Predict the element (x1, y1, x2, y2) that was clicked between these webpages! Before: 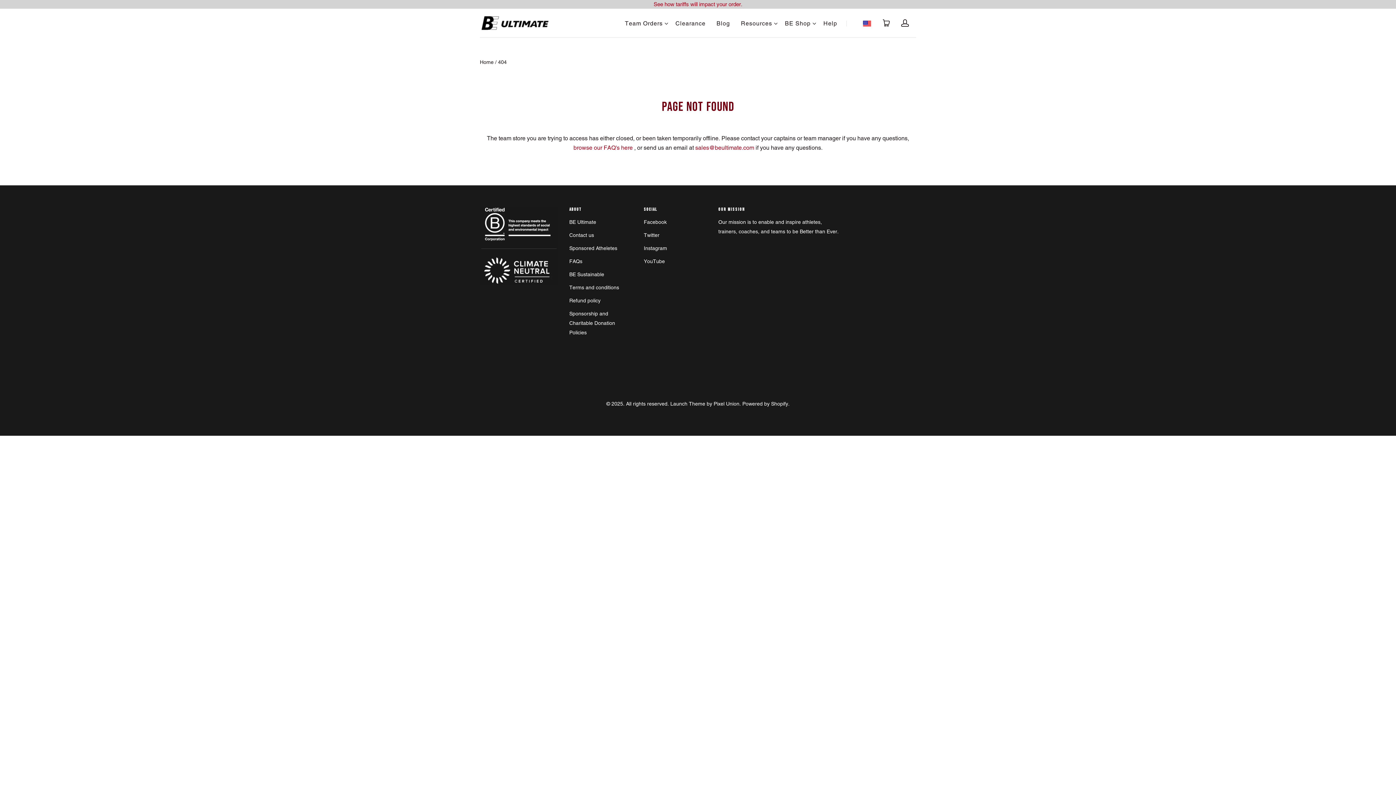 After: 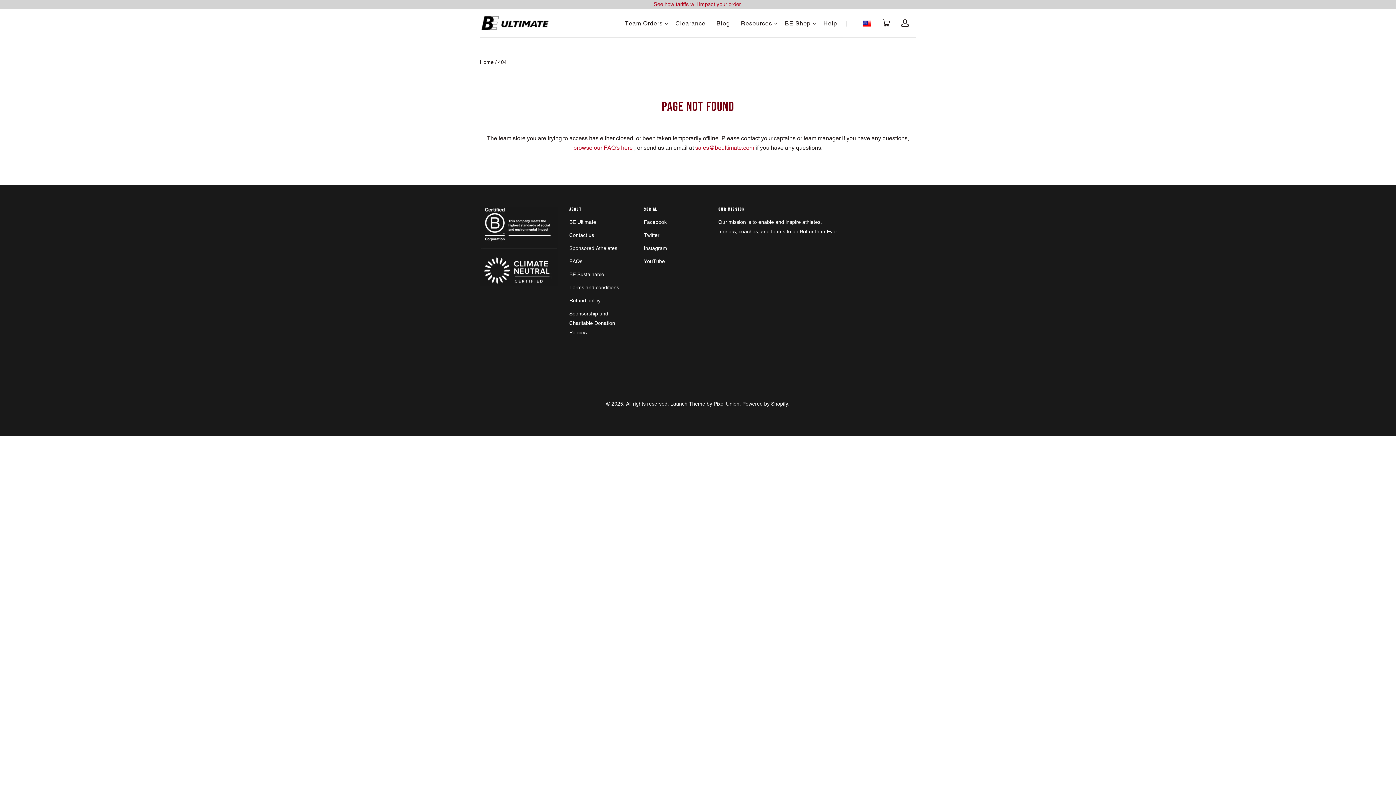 Action: bbox: (644, 243, 667, 253) label: Instagram